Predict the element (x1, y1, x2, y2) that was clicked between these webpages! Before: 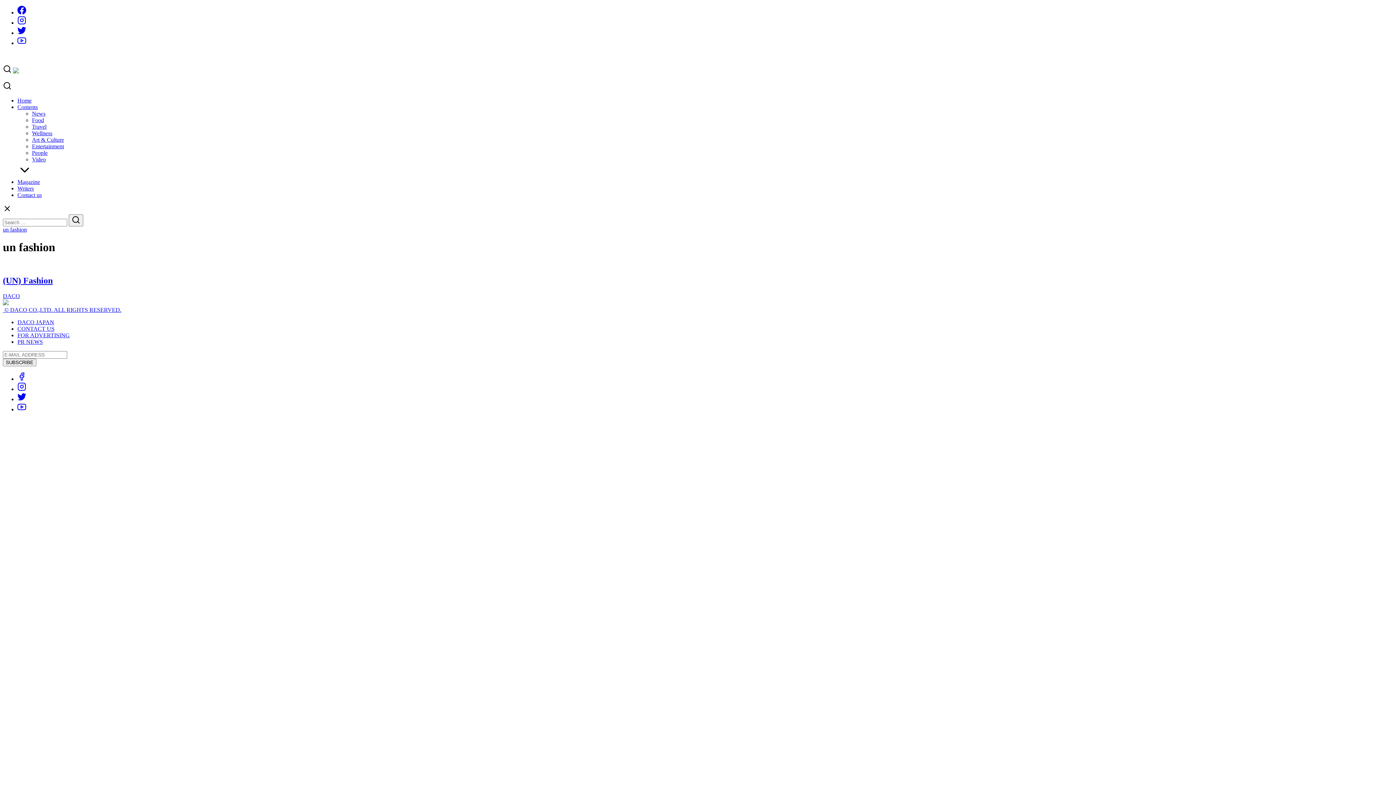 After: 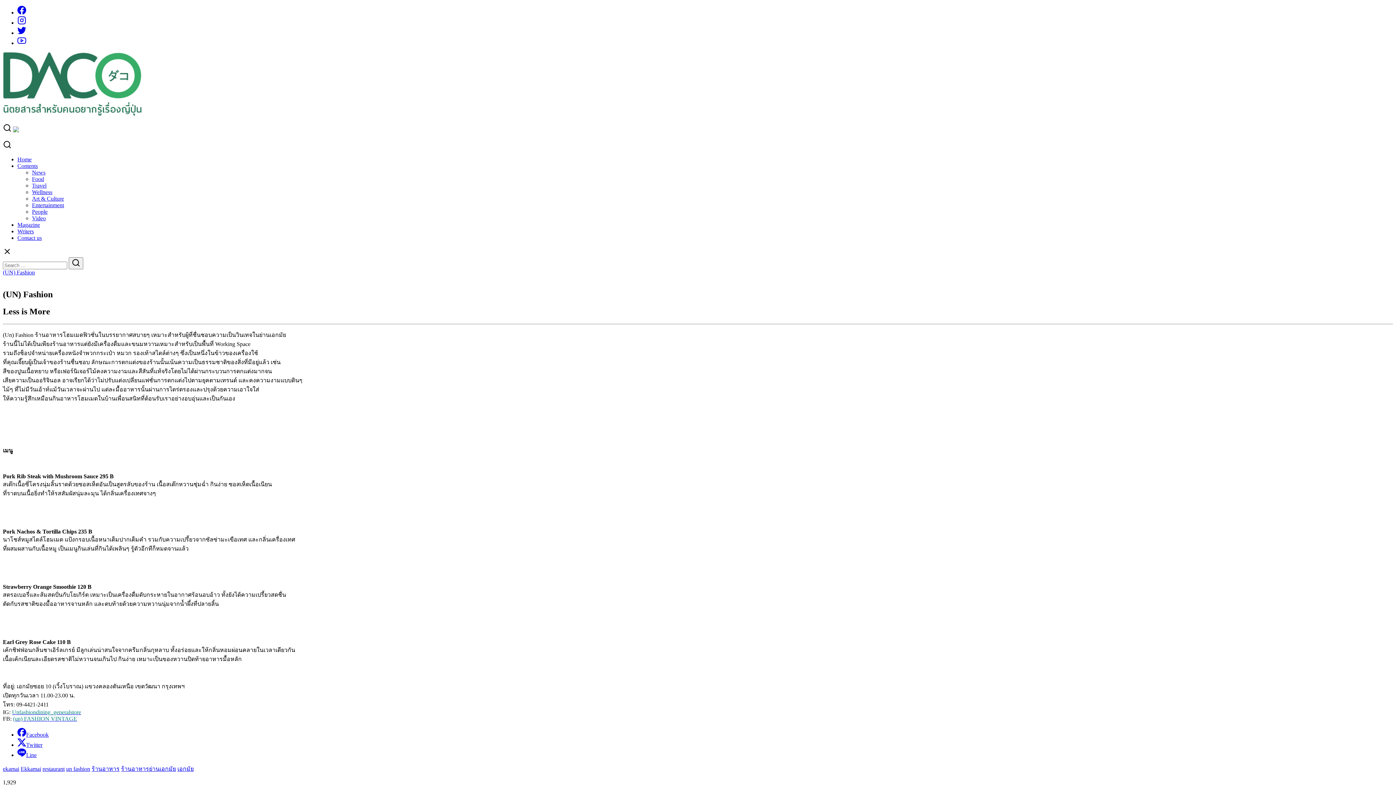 Action: label: (UN) Fashion bbox: (2, 275, 52, 285)